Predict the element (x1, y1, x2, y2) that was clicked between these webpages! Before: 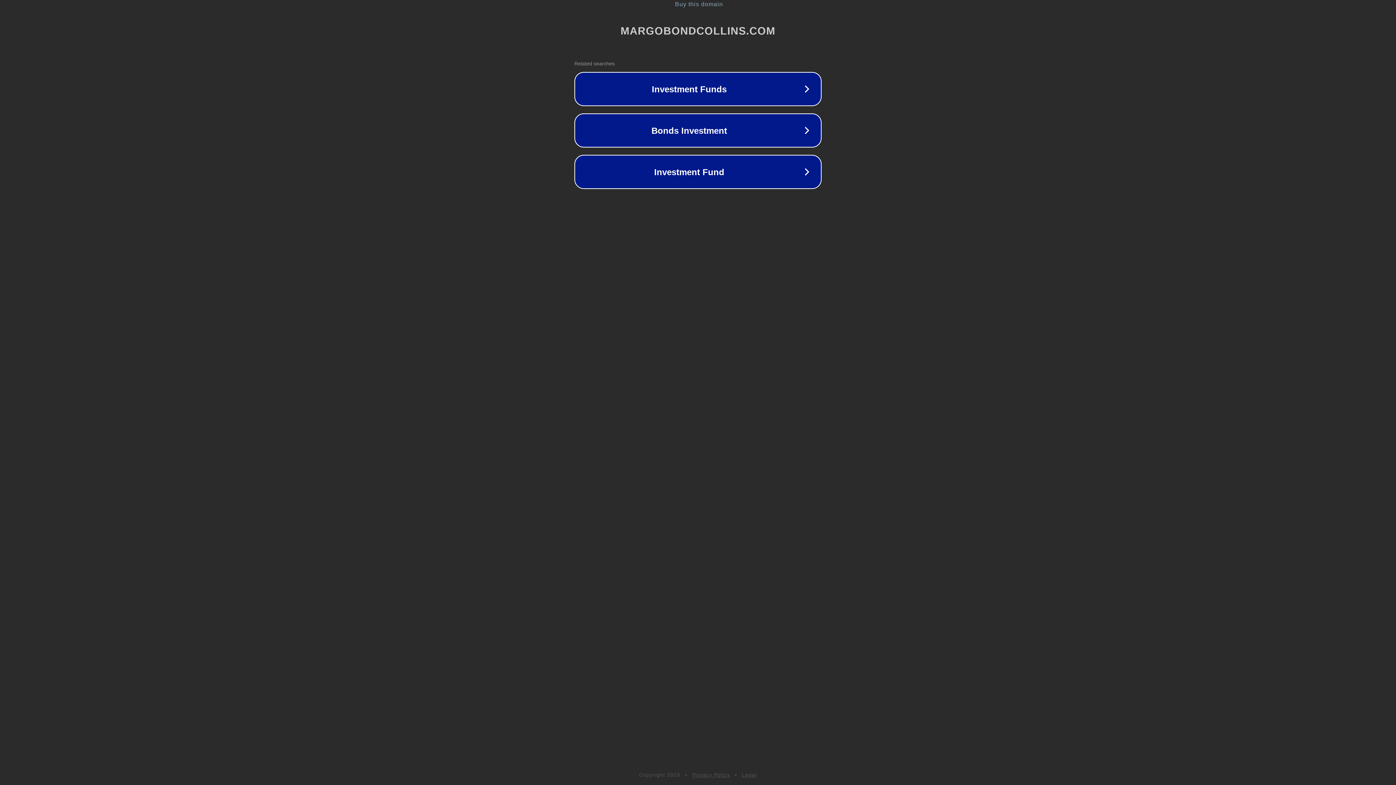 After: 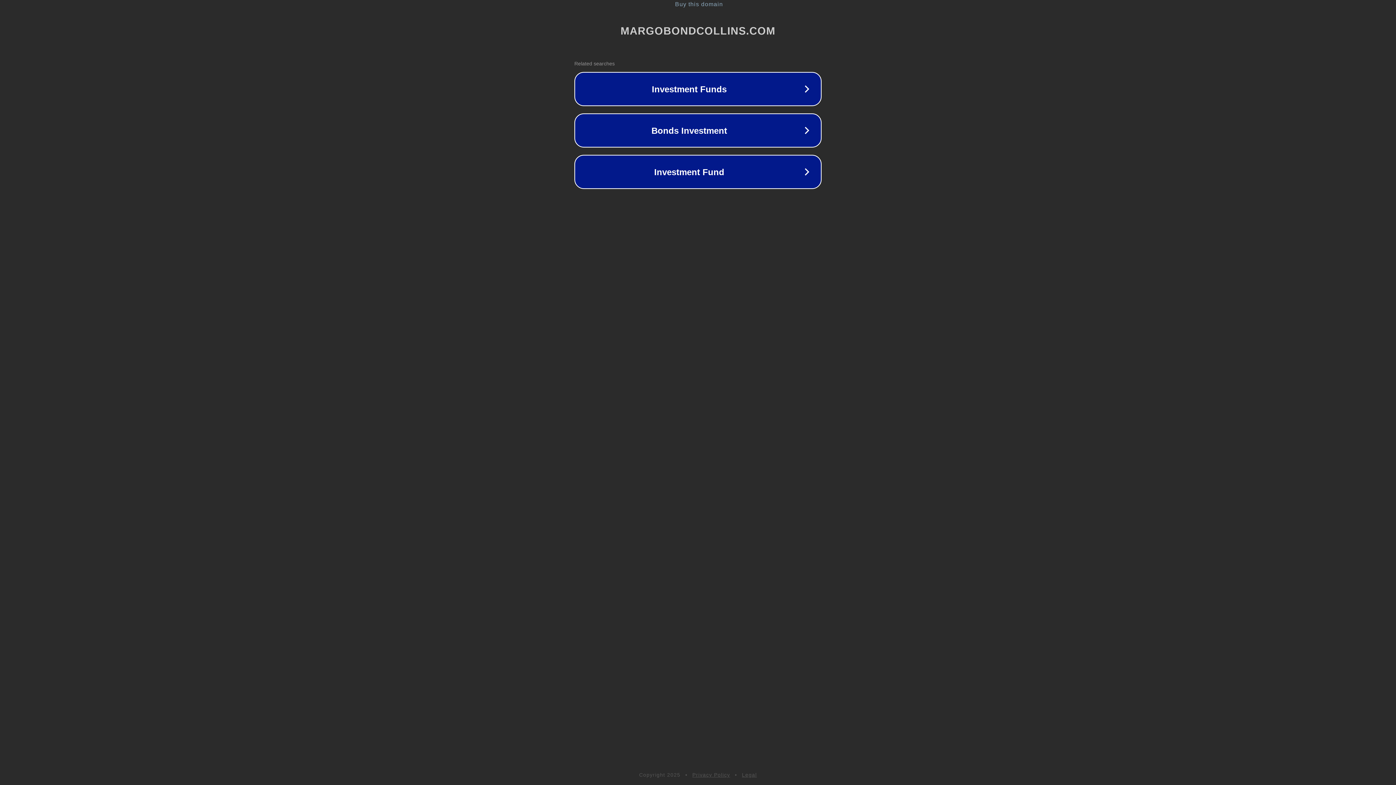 Action: label: Legal bbox: (742, 772, 757, 778)